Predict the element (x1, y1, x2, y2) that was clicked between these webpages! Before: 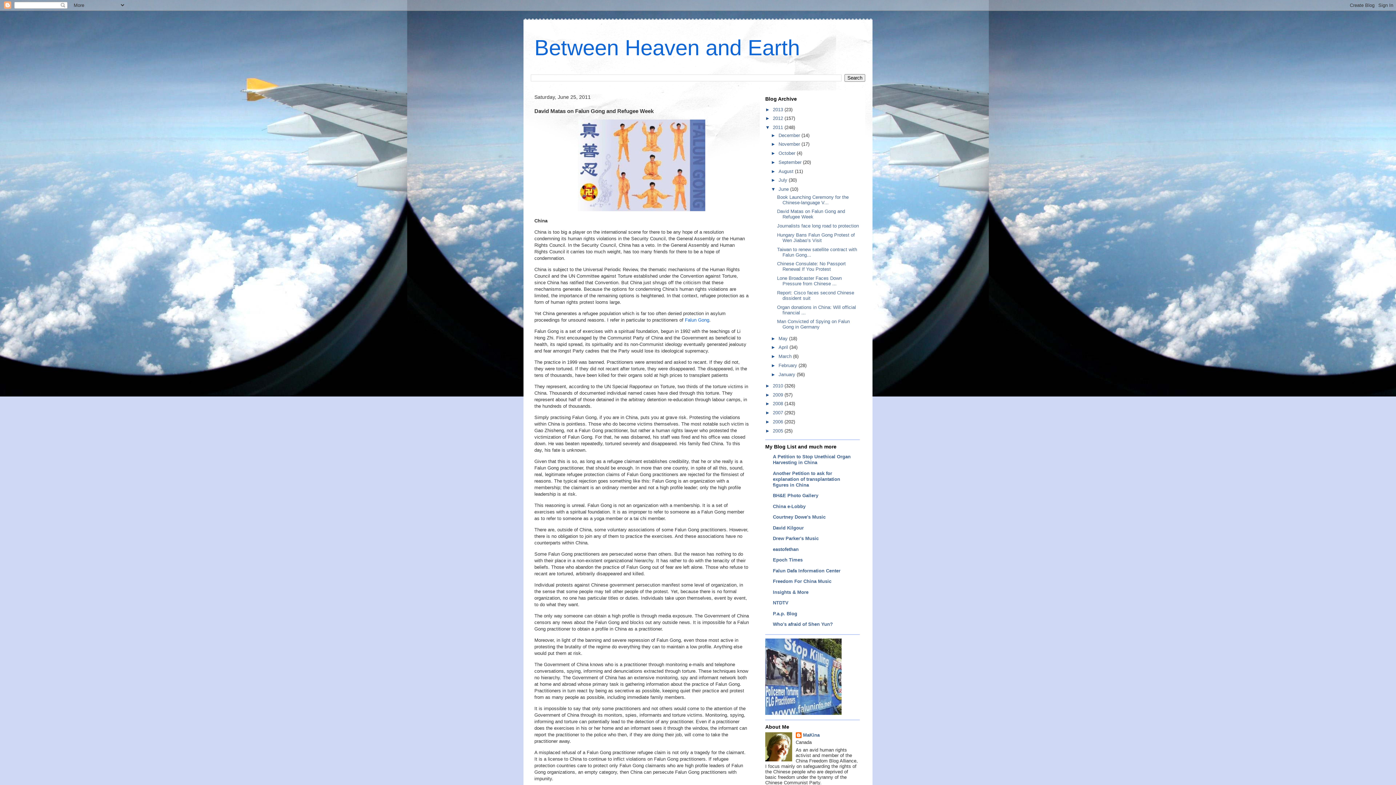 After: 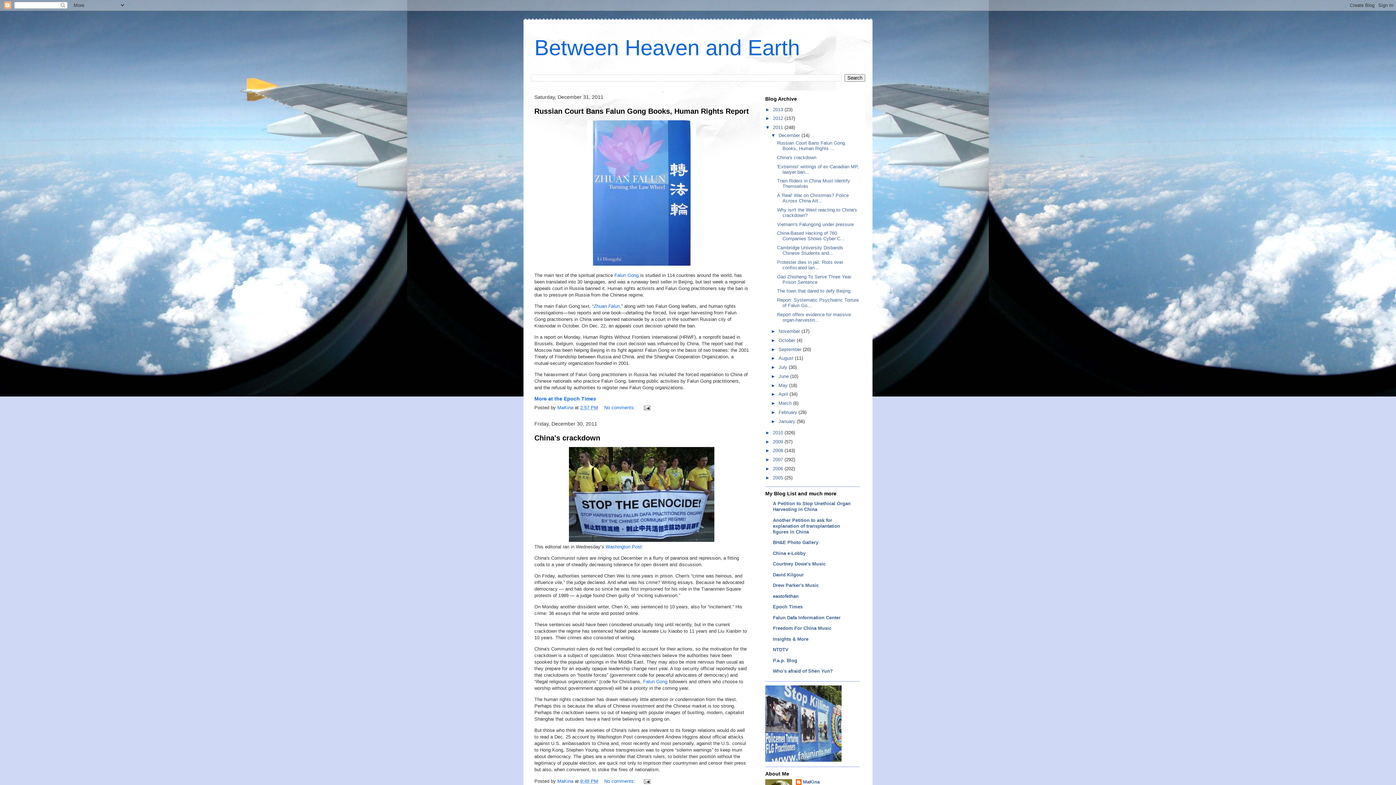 Action: bbox: (773, 124, 784, 130) label: 2011 